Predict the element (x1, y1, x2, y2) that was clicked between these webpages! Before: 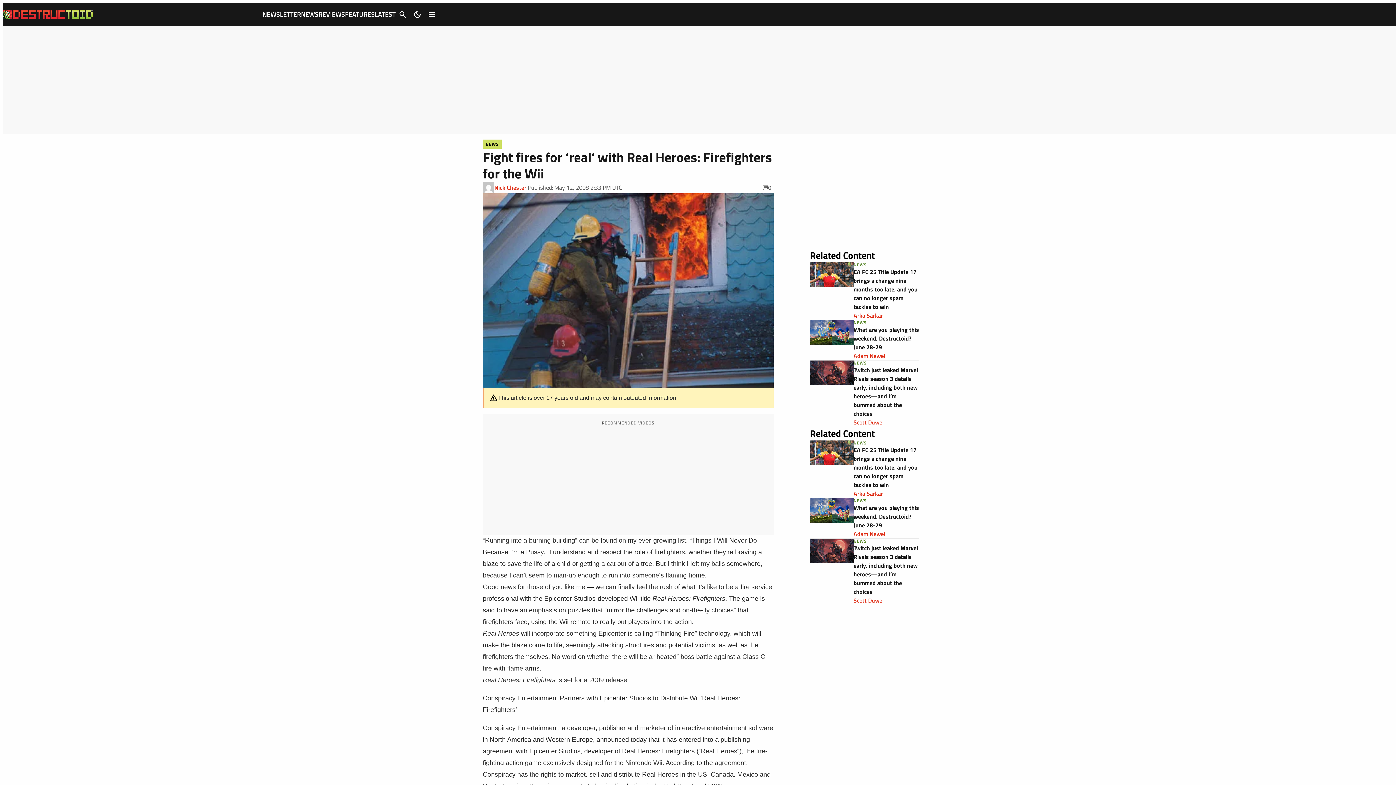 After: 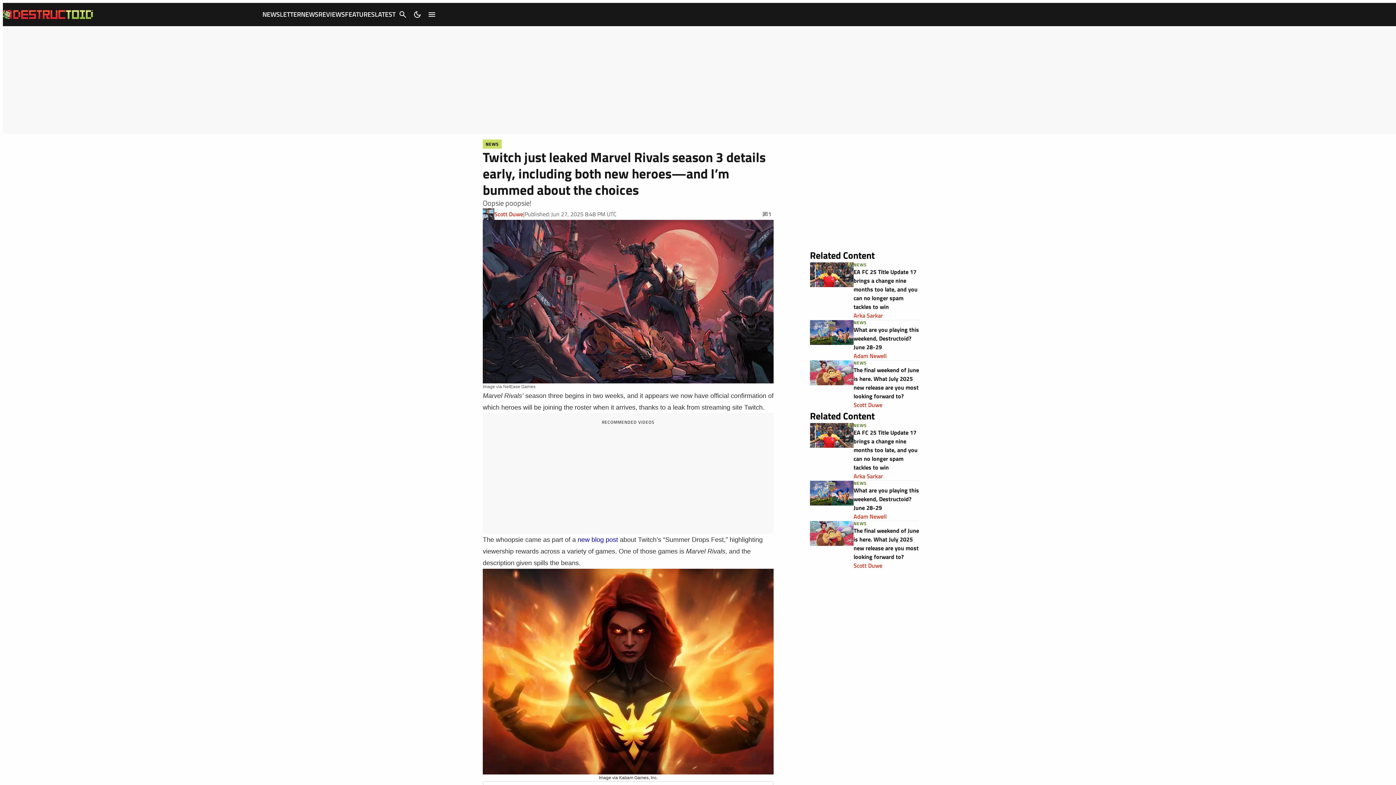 Action: bbox: (810, 538, 853, 605)